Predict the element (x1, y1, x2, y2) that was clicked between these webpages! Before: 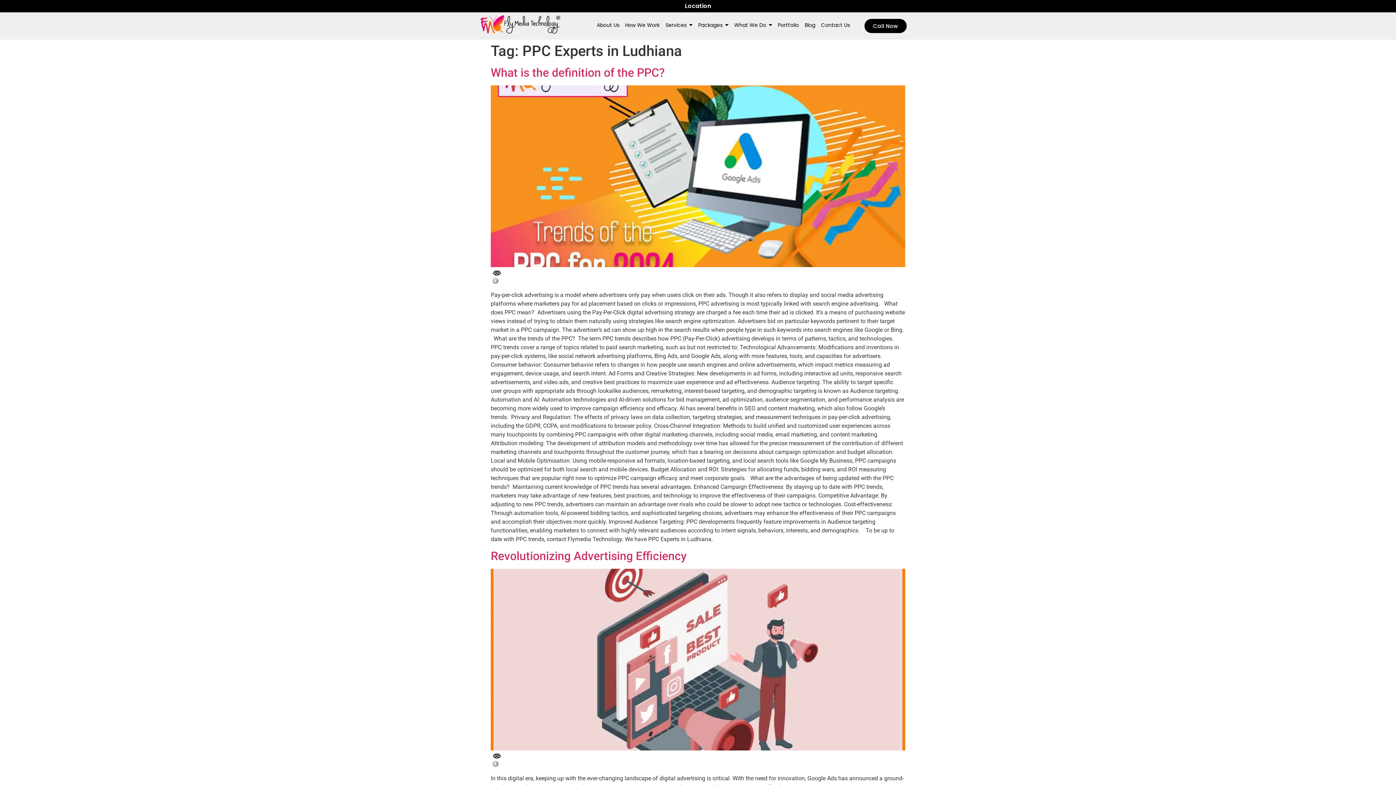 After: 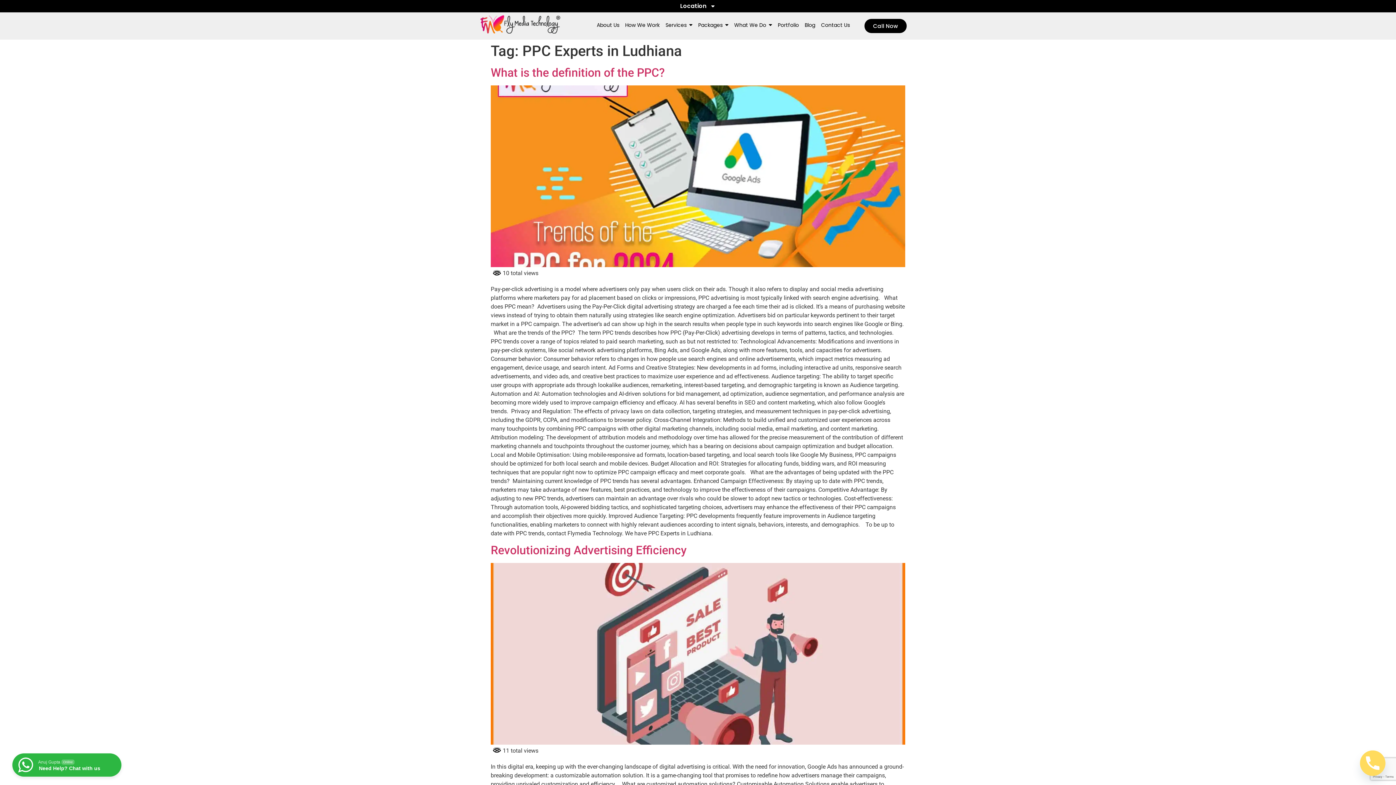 Action: label: Location bbox: (677, 0, 718, 12)